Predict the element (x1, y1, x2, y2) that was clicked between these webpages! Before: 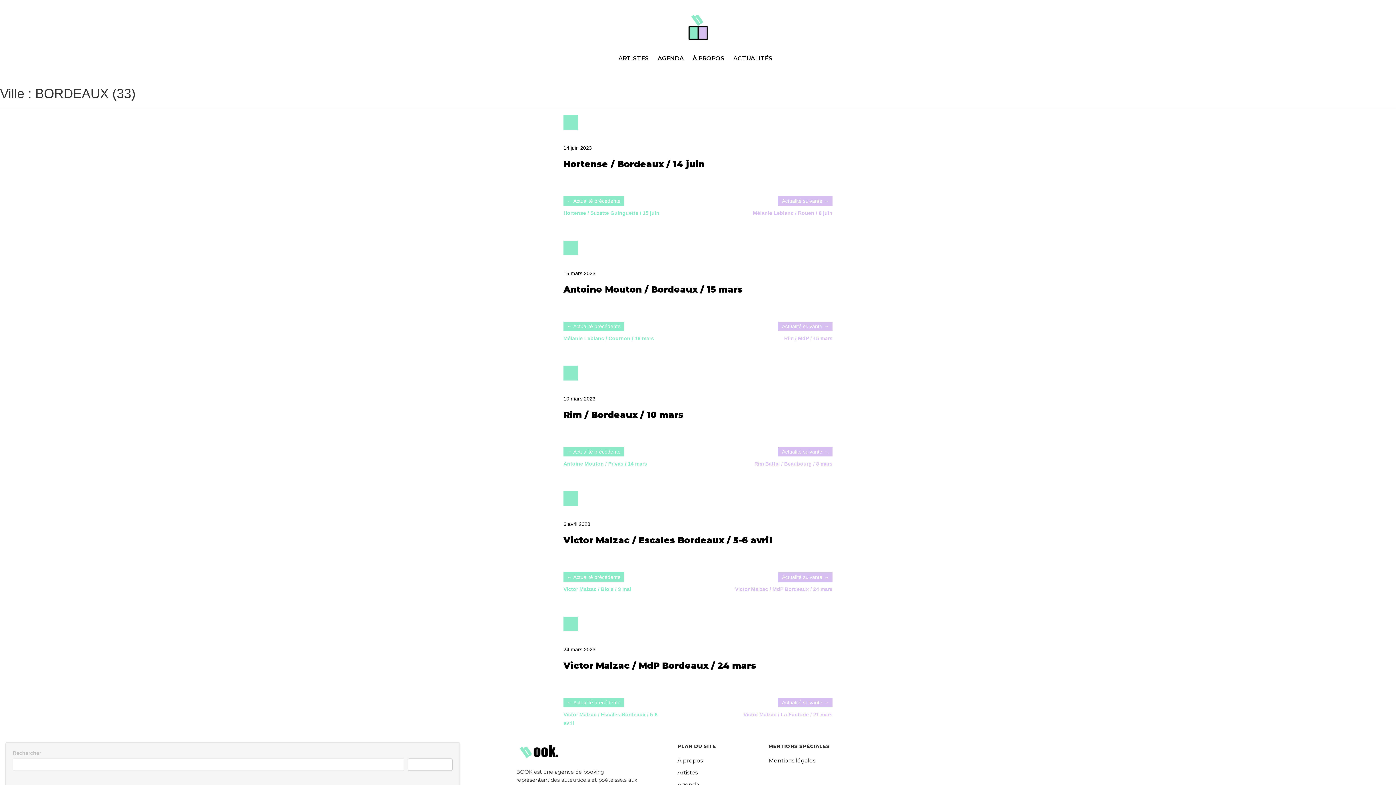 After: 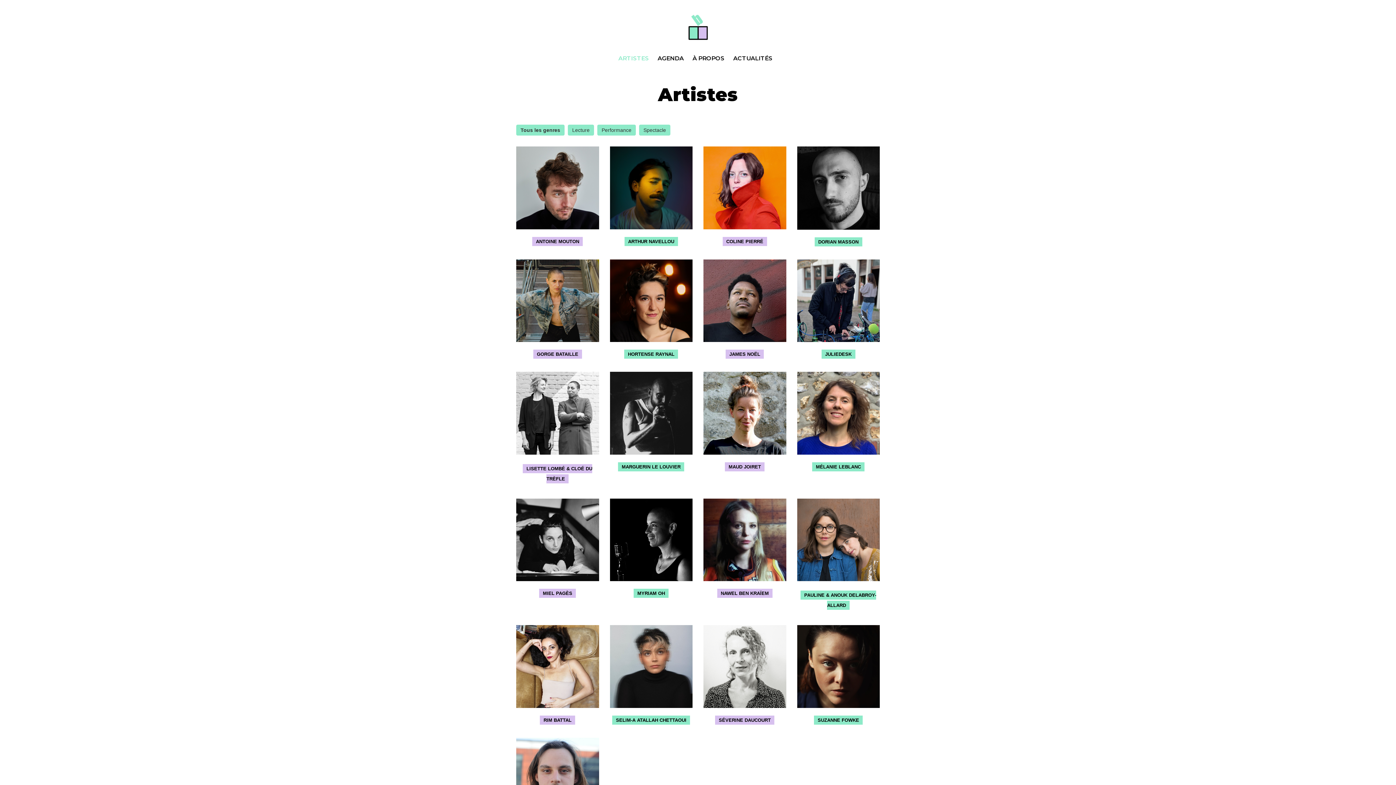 Action: bbox: (618, 51, 649, 65) label: ARTISTES